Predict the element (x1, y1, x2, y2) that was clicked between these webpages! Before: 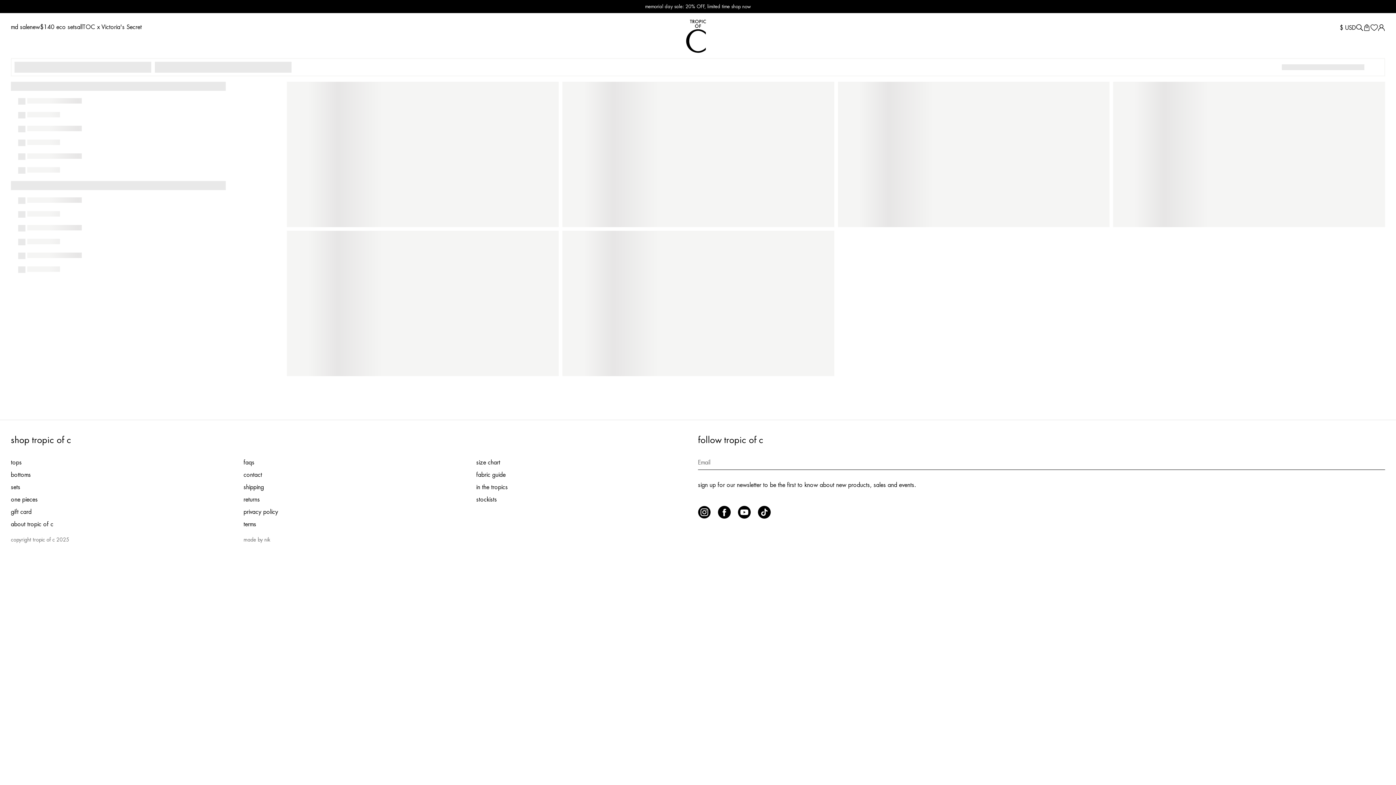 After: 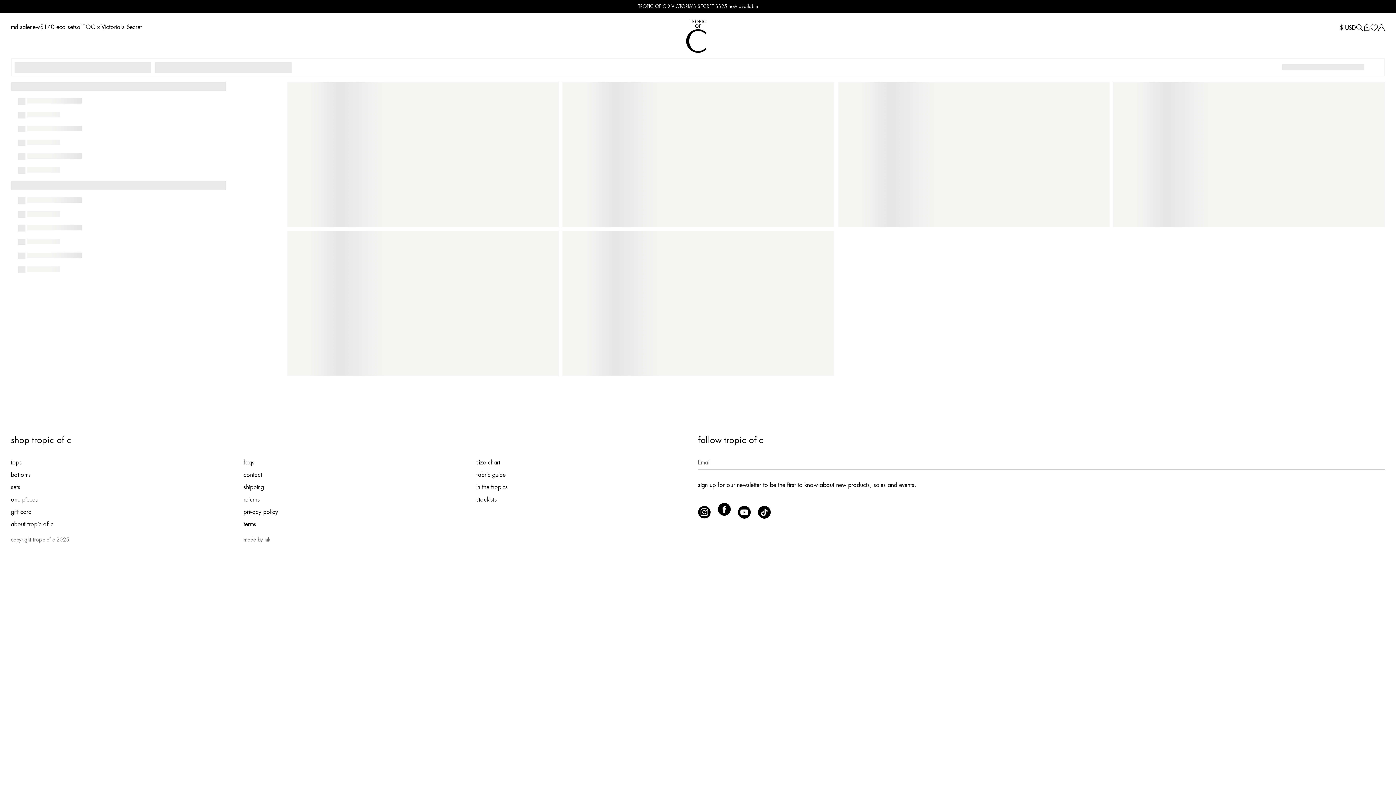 Action: bbox: (718, 514, 730, 520)